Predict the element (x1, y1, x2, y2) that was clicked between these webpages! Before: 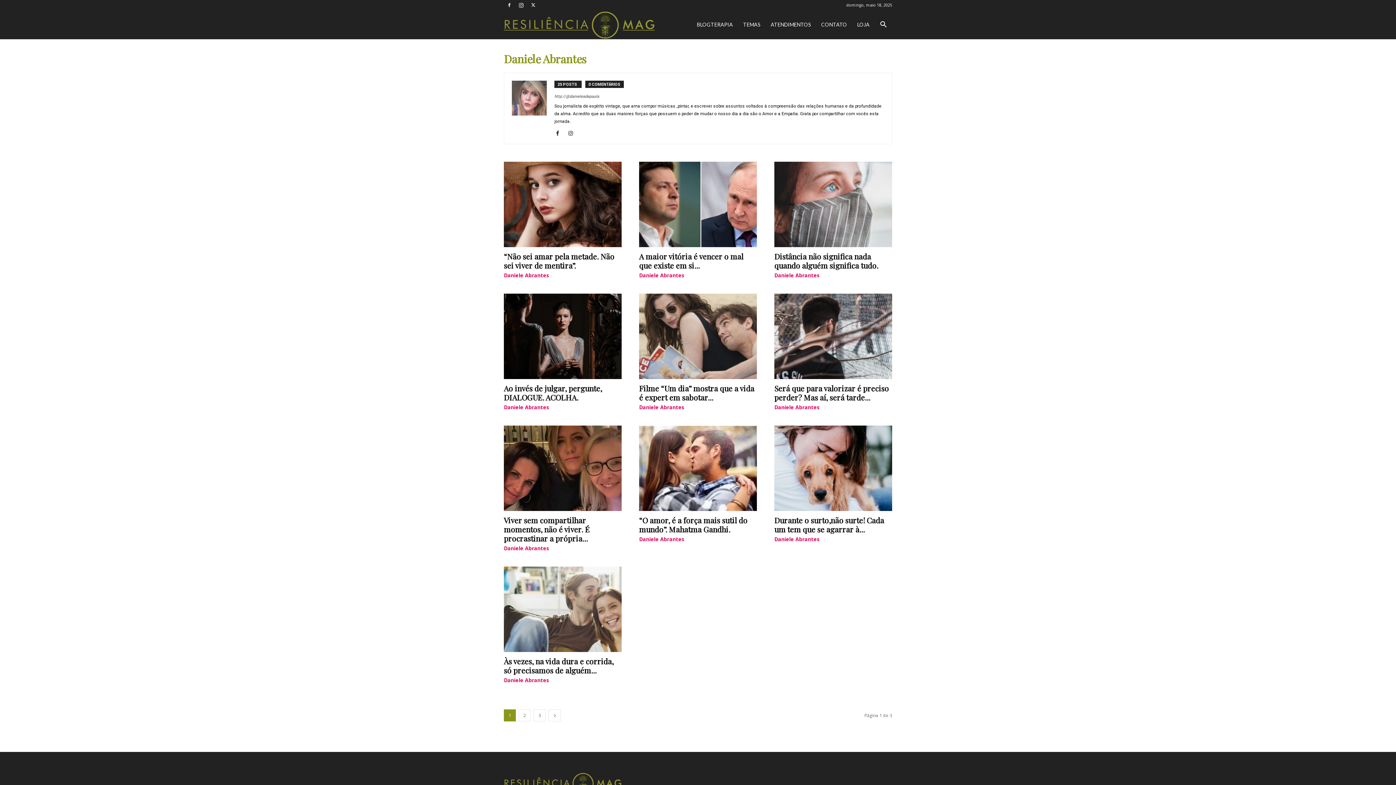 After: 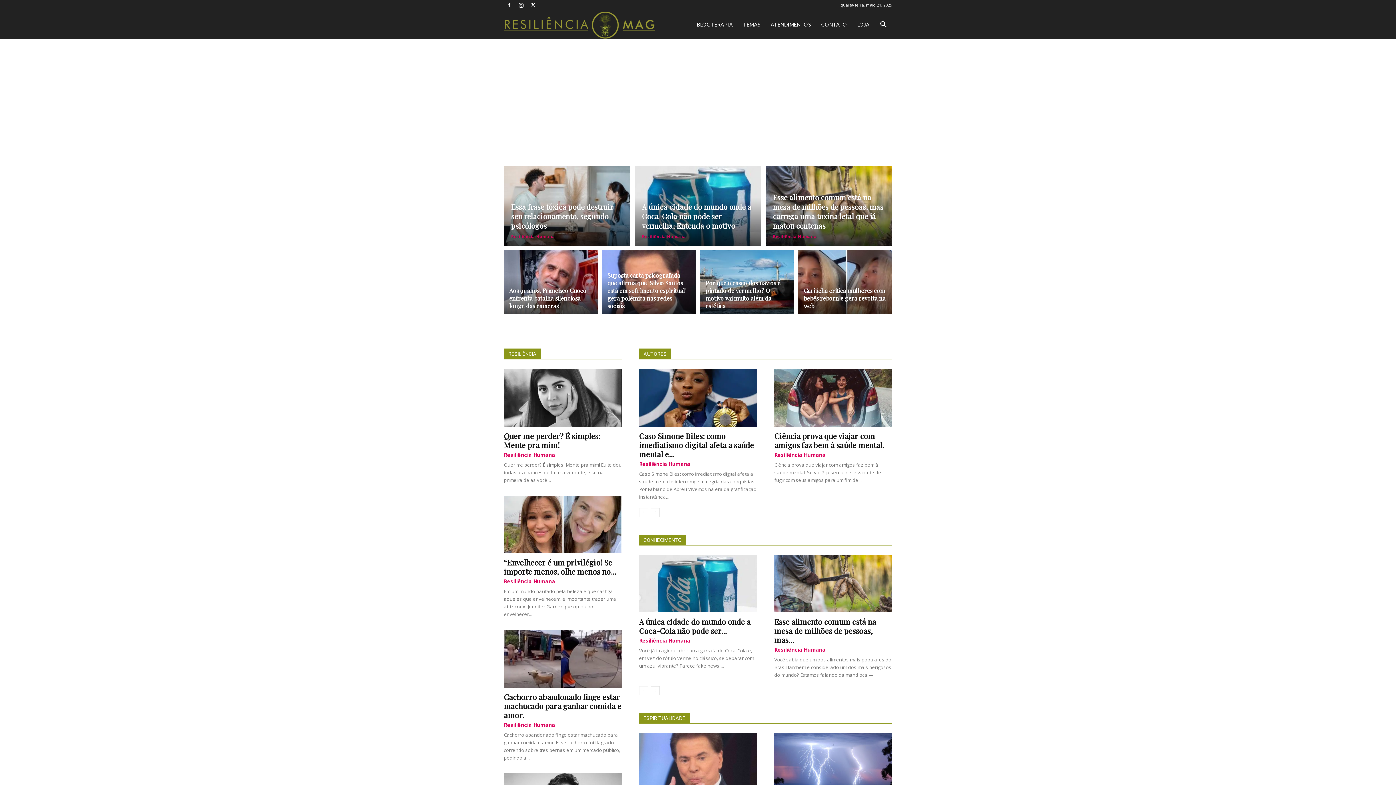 Action: label: Logo bbox: (504, 10, 654, 39)